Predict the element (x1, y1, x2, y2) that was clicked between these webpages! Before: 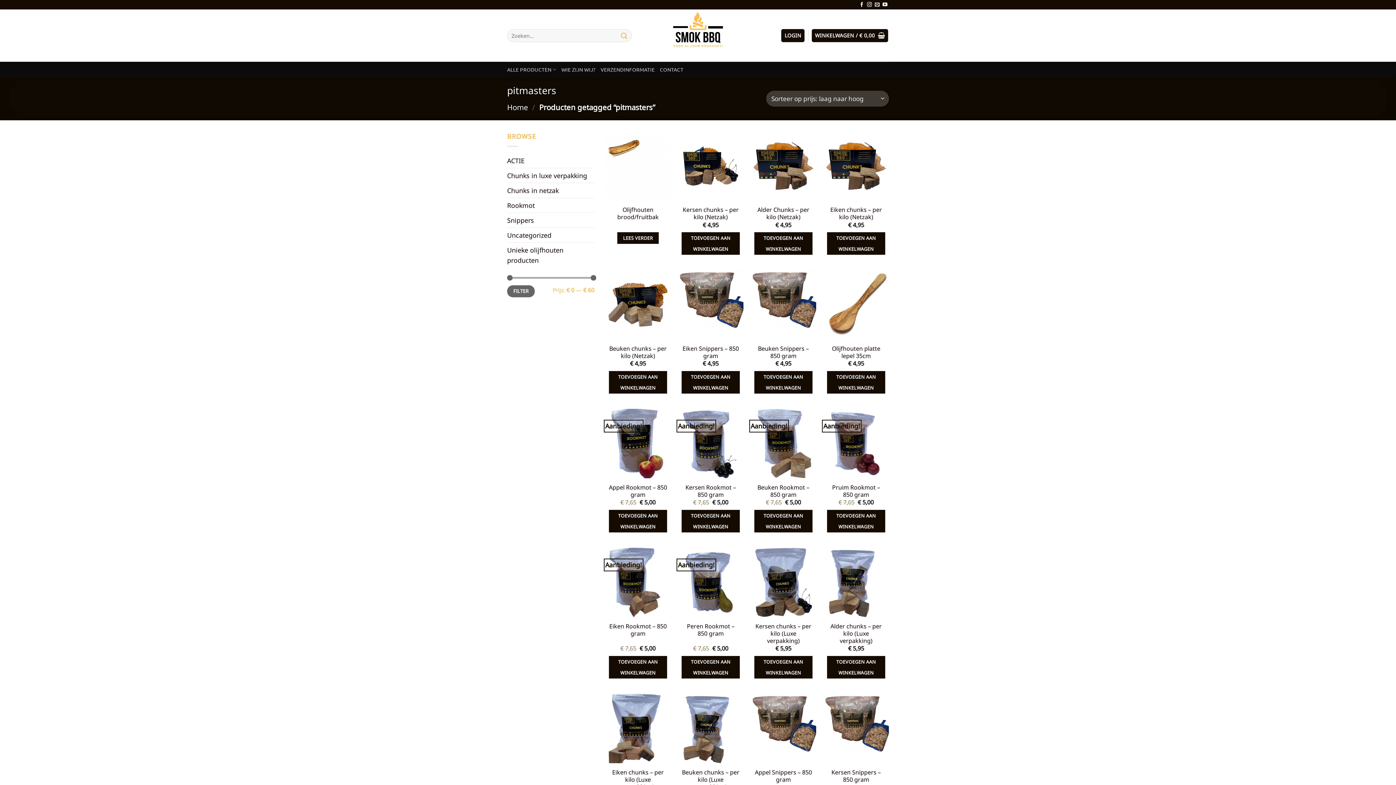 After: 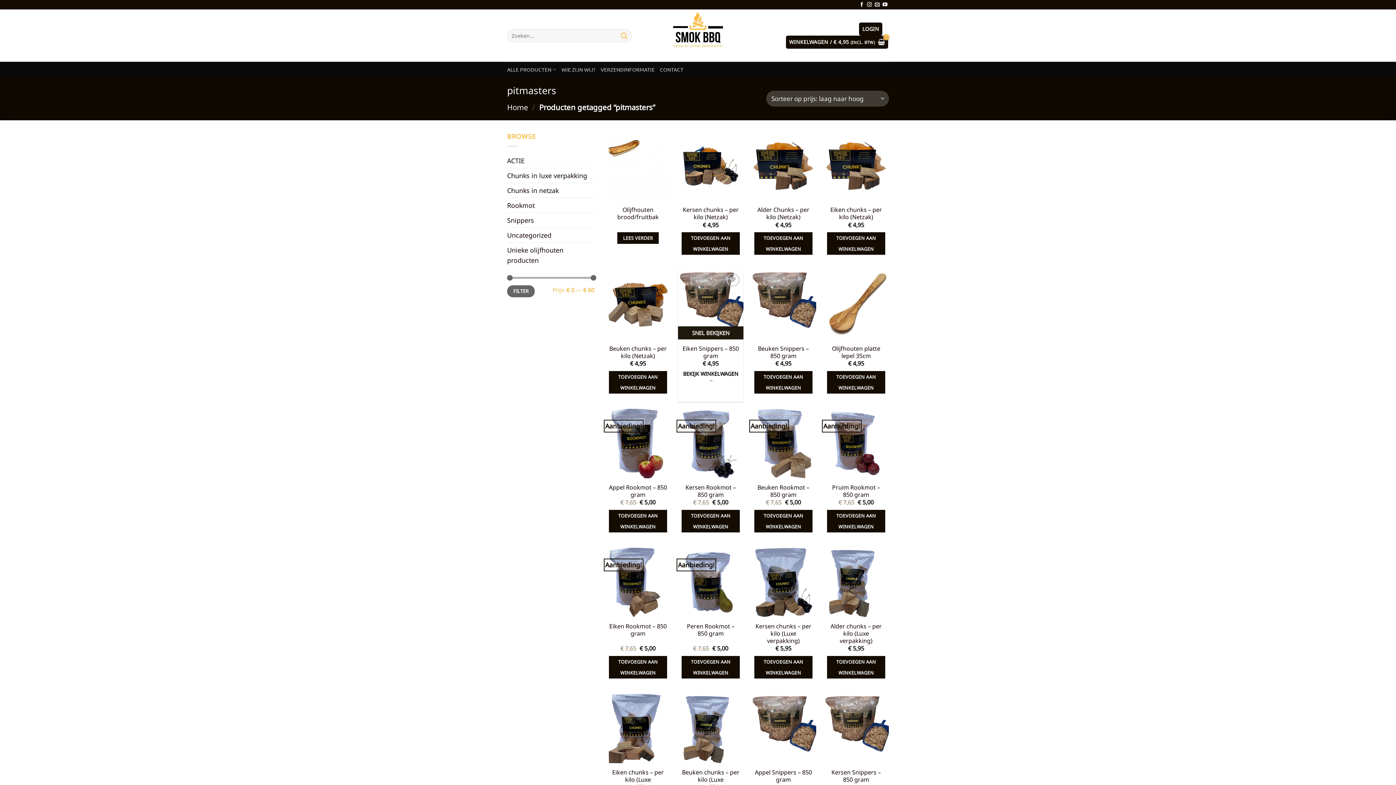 Action: bbox: (681, 371, 740, 393) label: Toevoegen aan winkelwagen: “Eiken Snippers - 850 gram“